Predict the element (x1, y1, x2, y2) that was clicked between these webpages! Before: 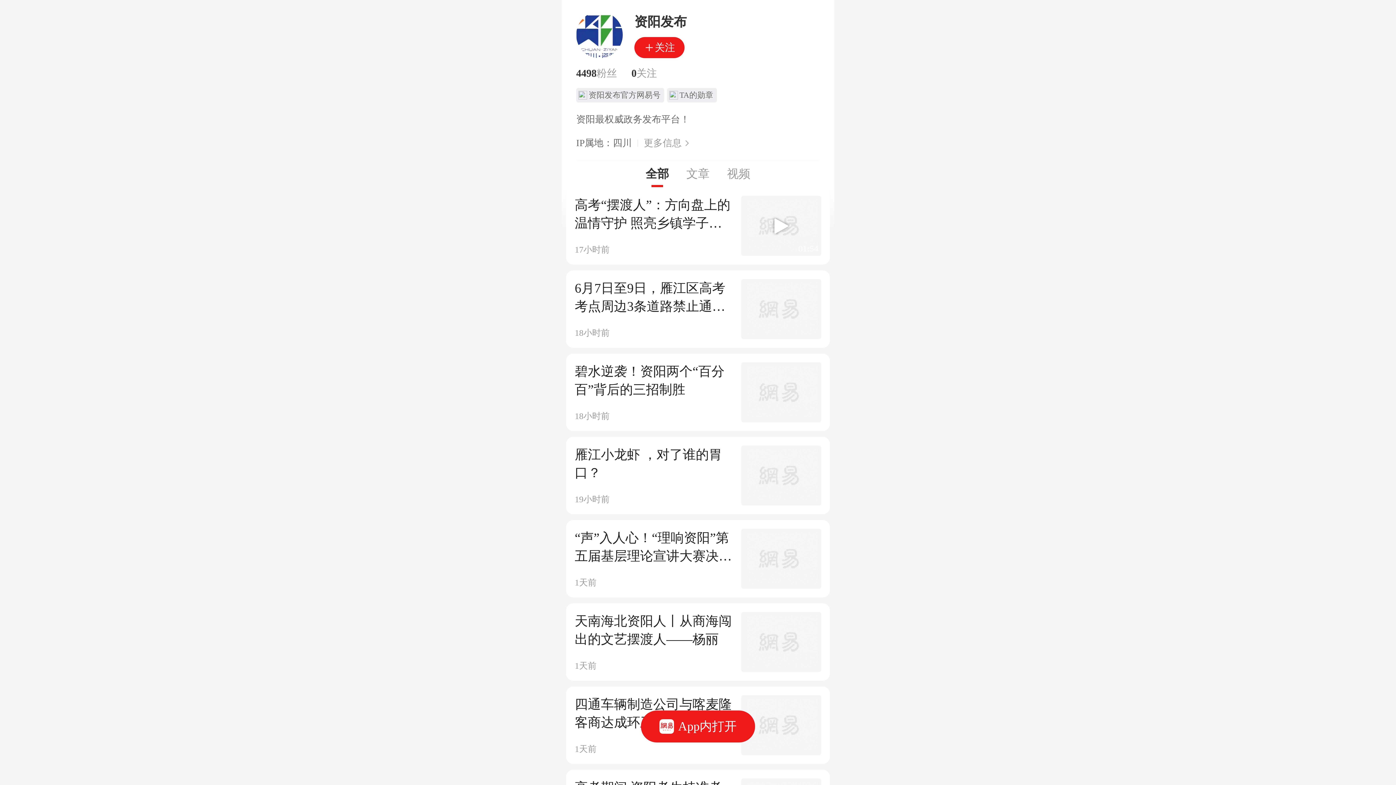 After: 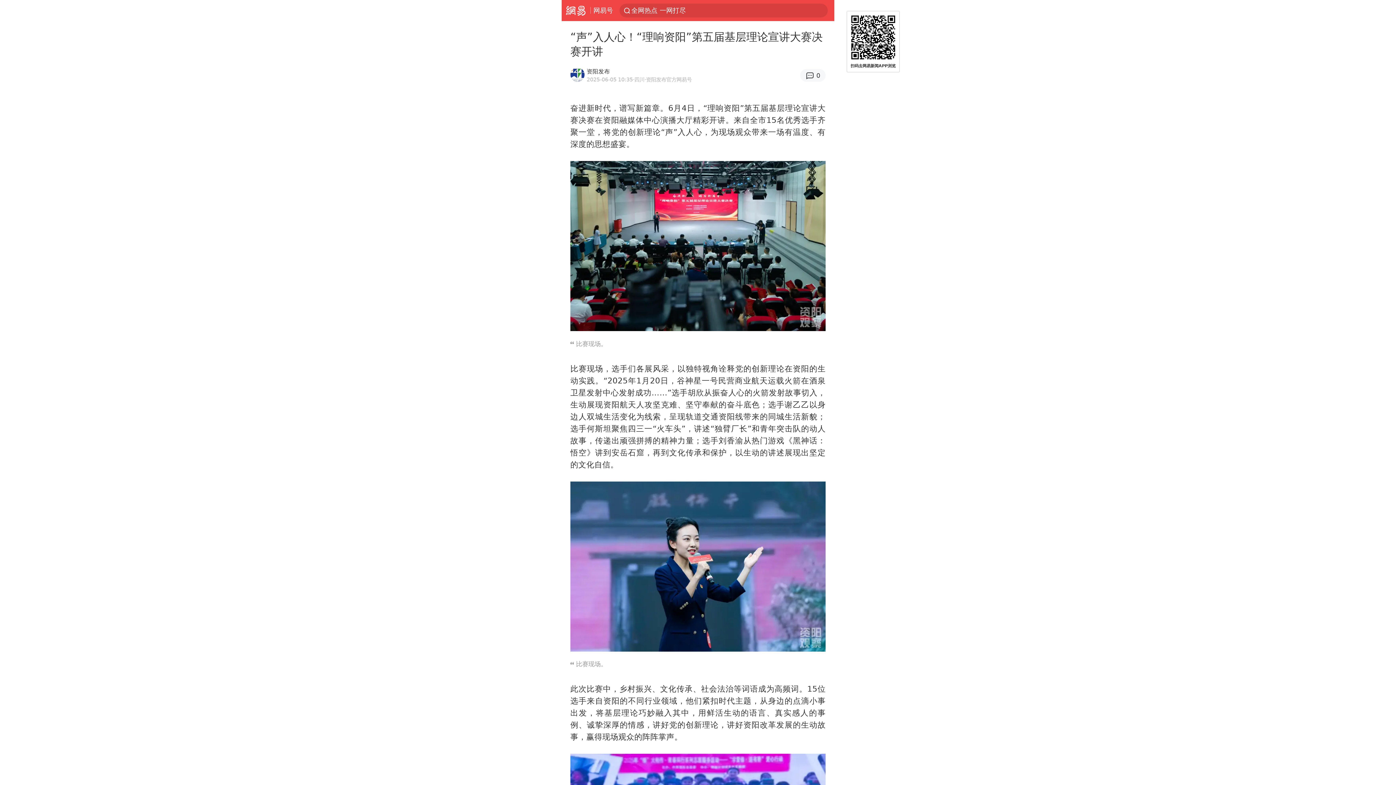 Action: label: “声”入人心！“理响资阳”第五届基层理论宣讲大赛决赛开讲

1天前 bbox: (574, 529, 821, 589)